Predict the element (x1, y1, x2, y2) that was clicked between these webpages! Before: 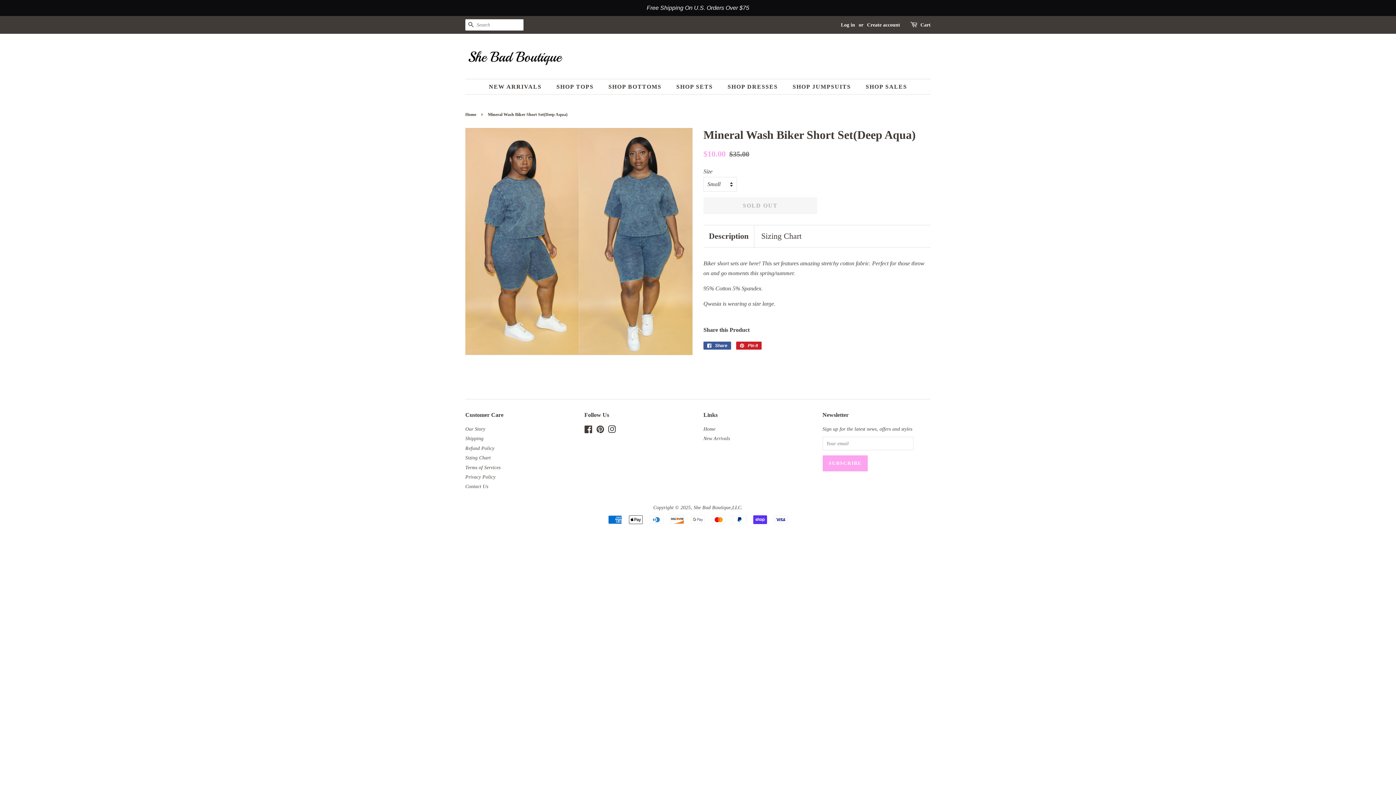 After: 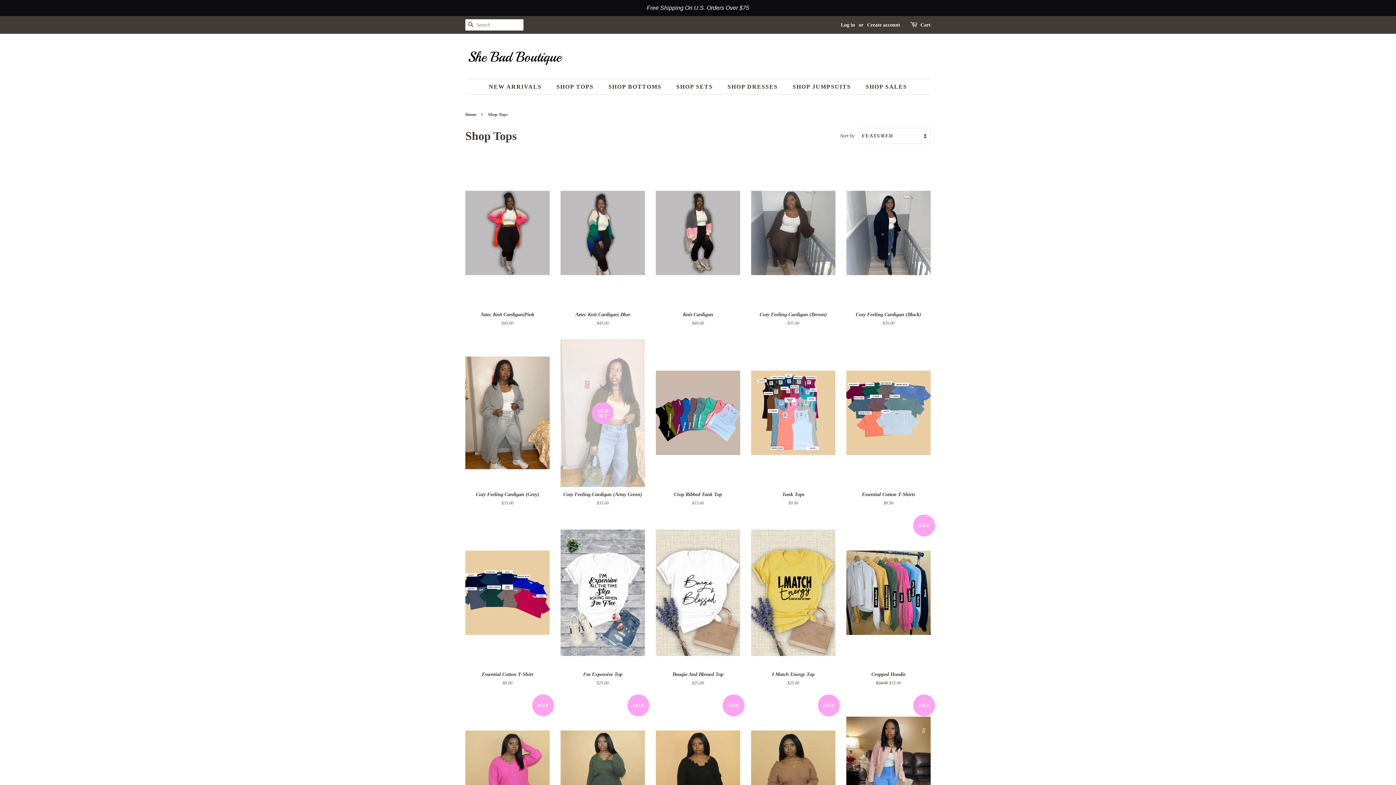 Action: label: SHOP TOPS bbox: (551, 79, 601, 94)